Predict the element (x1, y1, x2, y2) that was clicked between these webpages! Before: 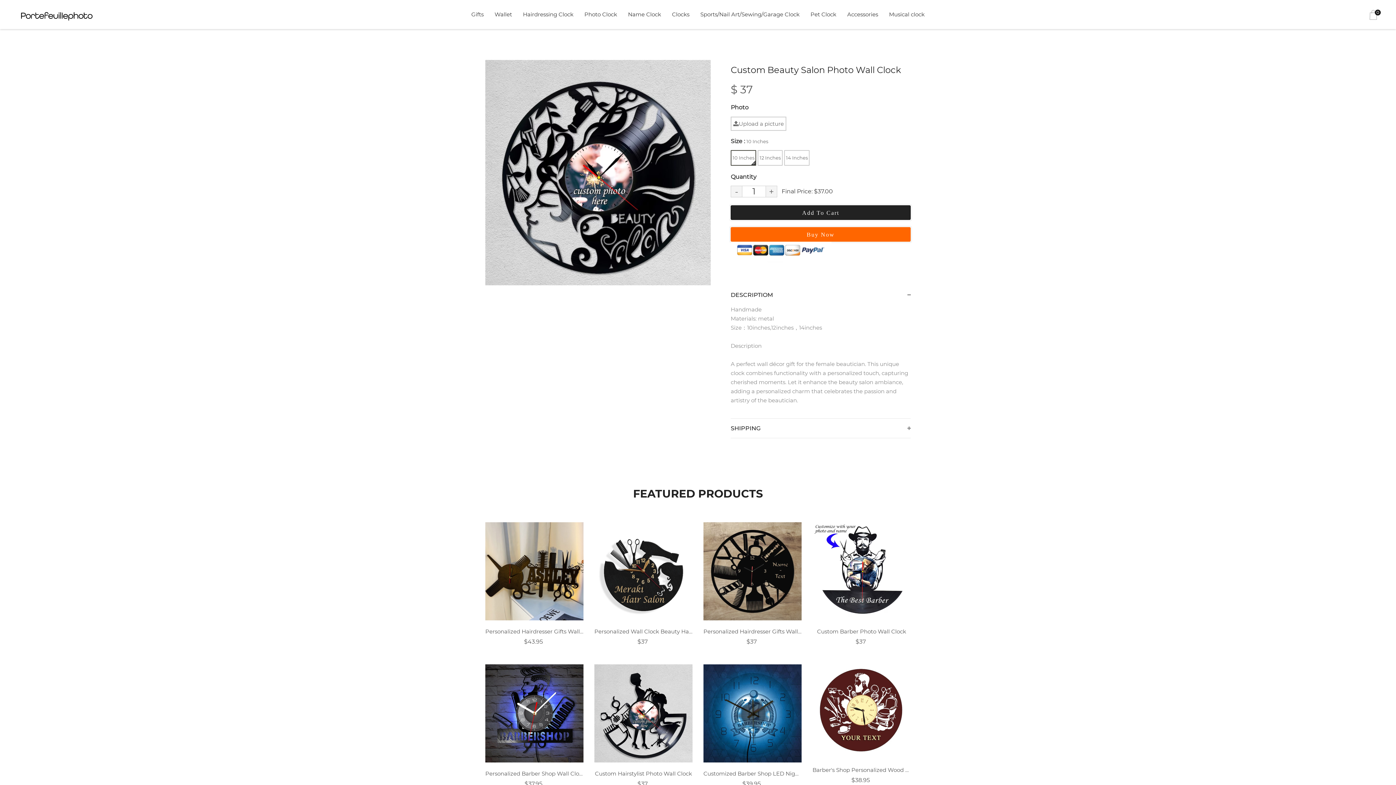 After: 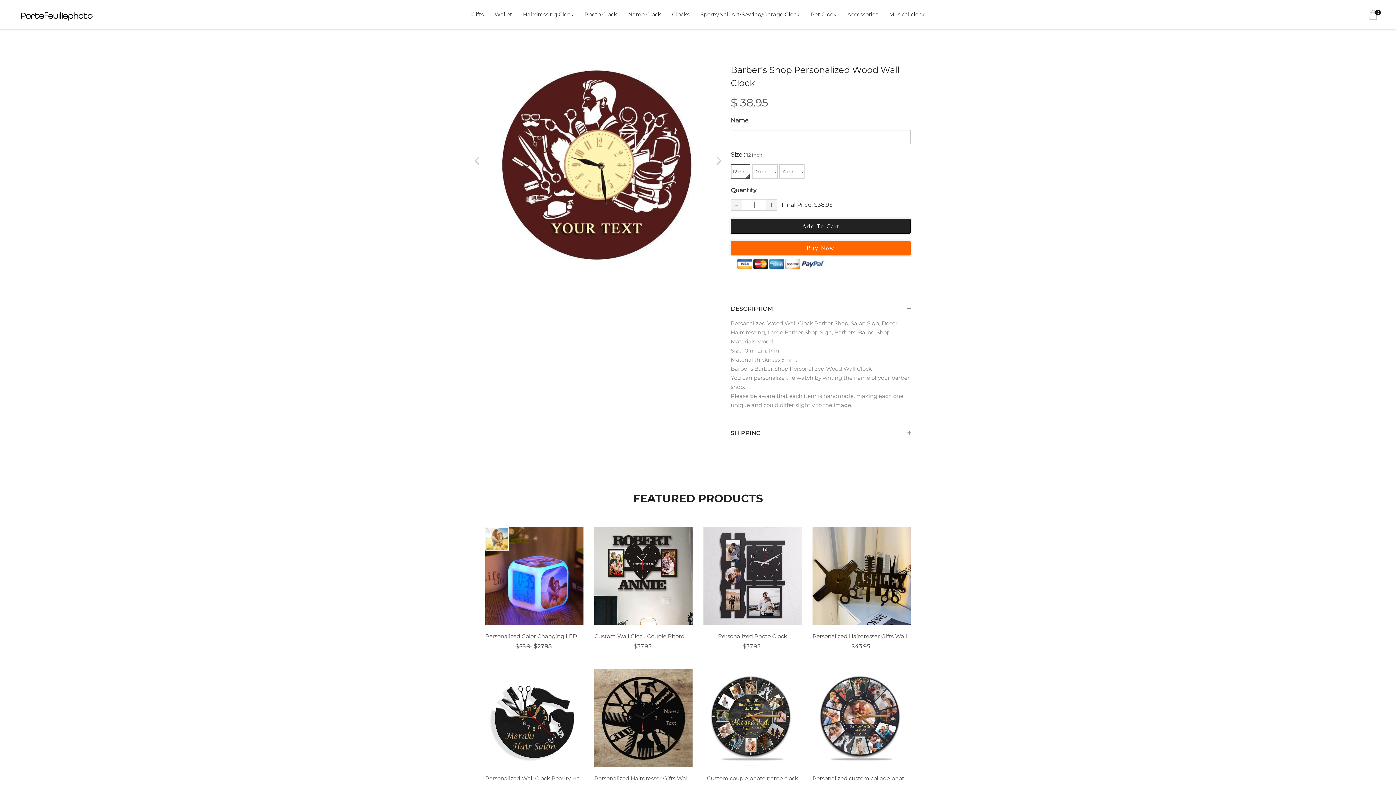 Action: bbox: (812, 766, 910, 776) label: Barber's Shop Personalized Wood Wall Clock